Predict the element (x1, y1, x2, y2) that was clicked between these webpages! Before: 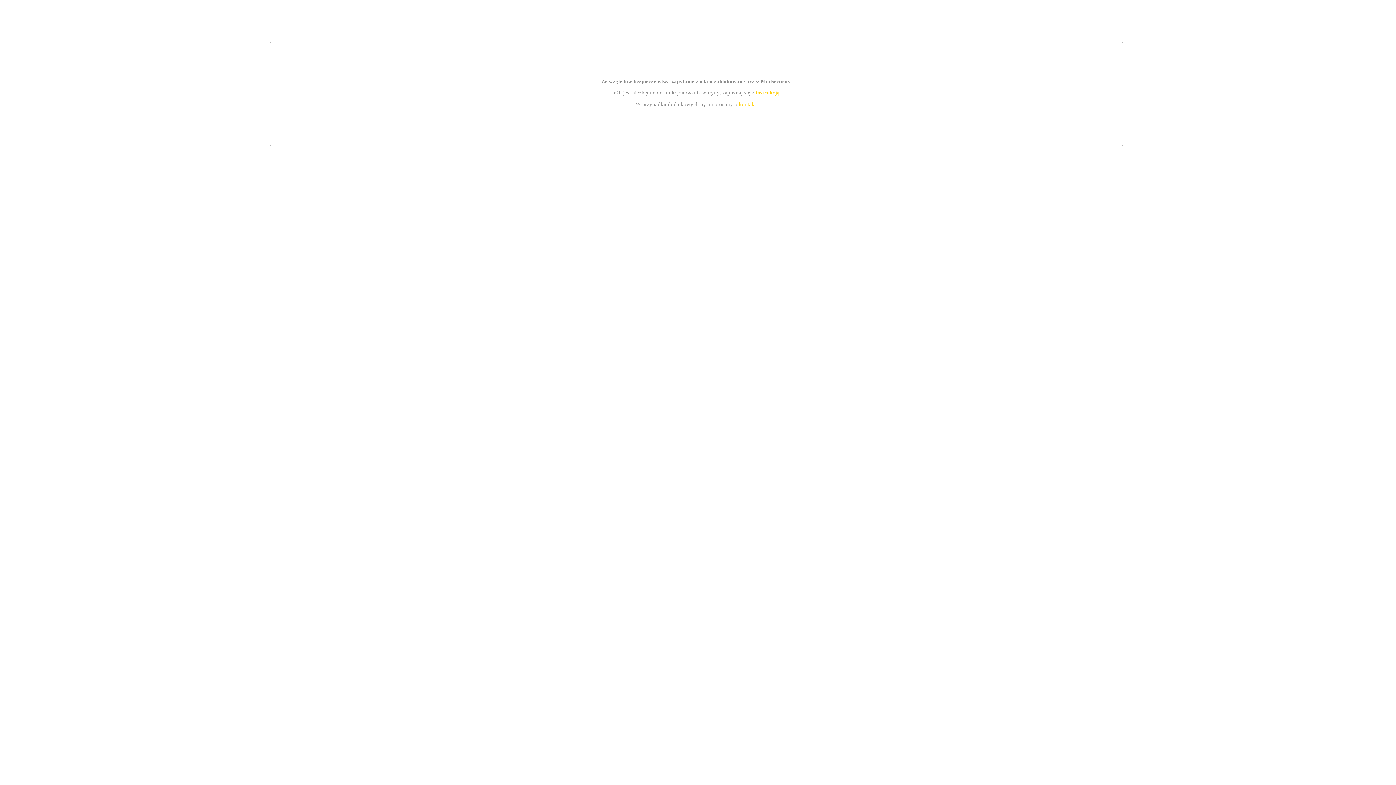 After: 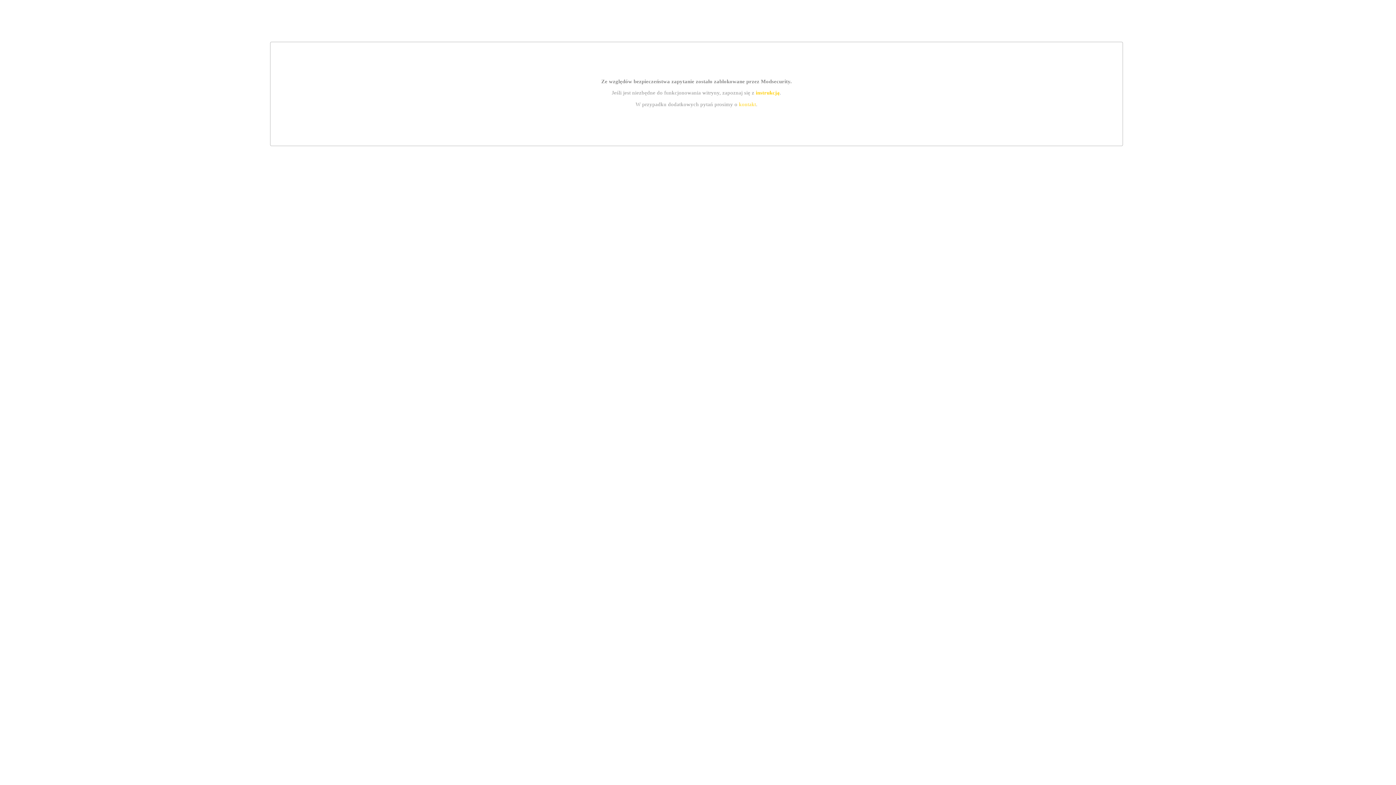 Action: bbox: (755, 89, 779, 95) label: instrukcją